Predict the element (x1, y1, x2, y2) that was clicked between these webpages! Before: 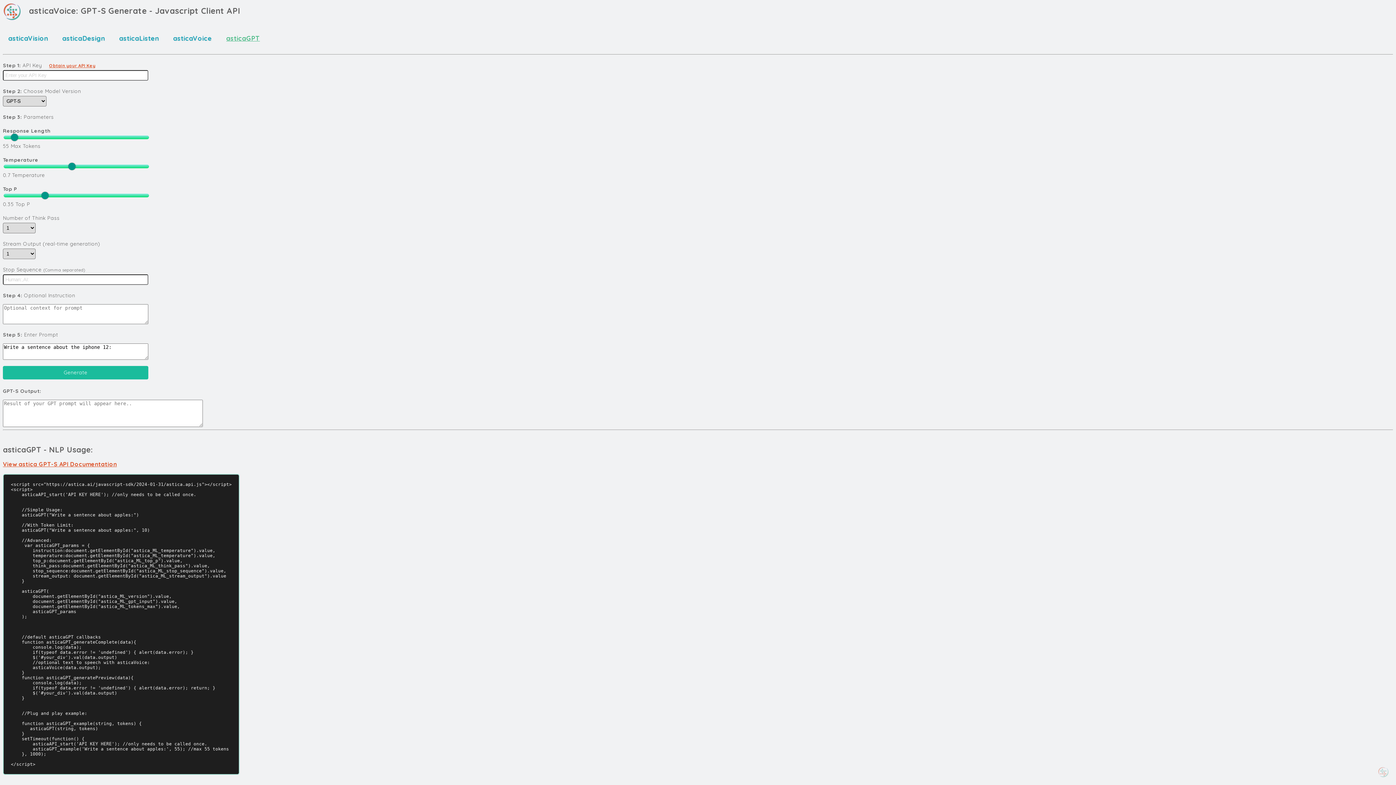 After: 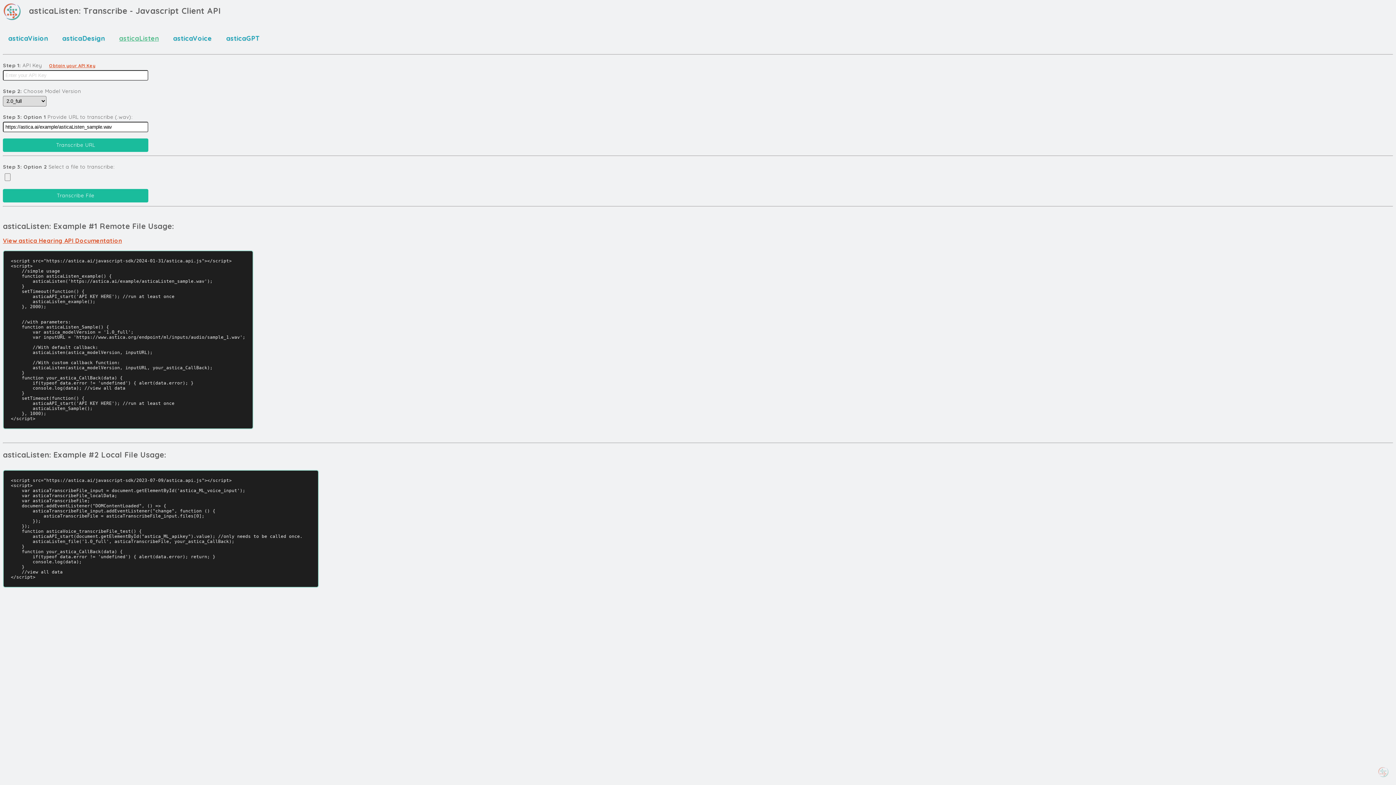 Action: bbox: (119, 34, 158, 48) label: asticaListen